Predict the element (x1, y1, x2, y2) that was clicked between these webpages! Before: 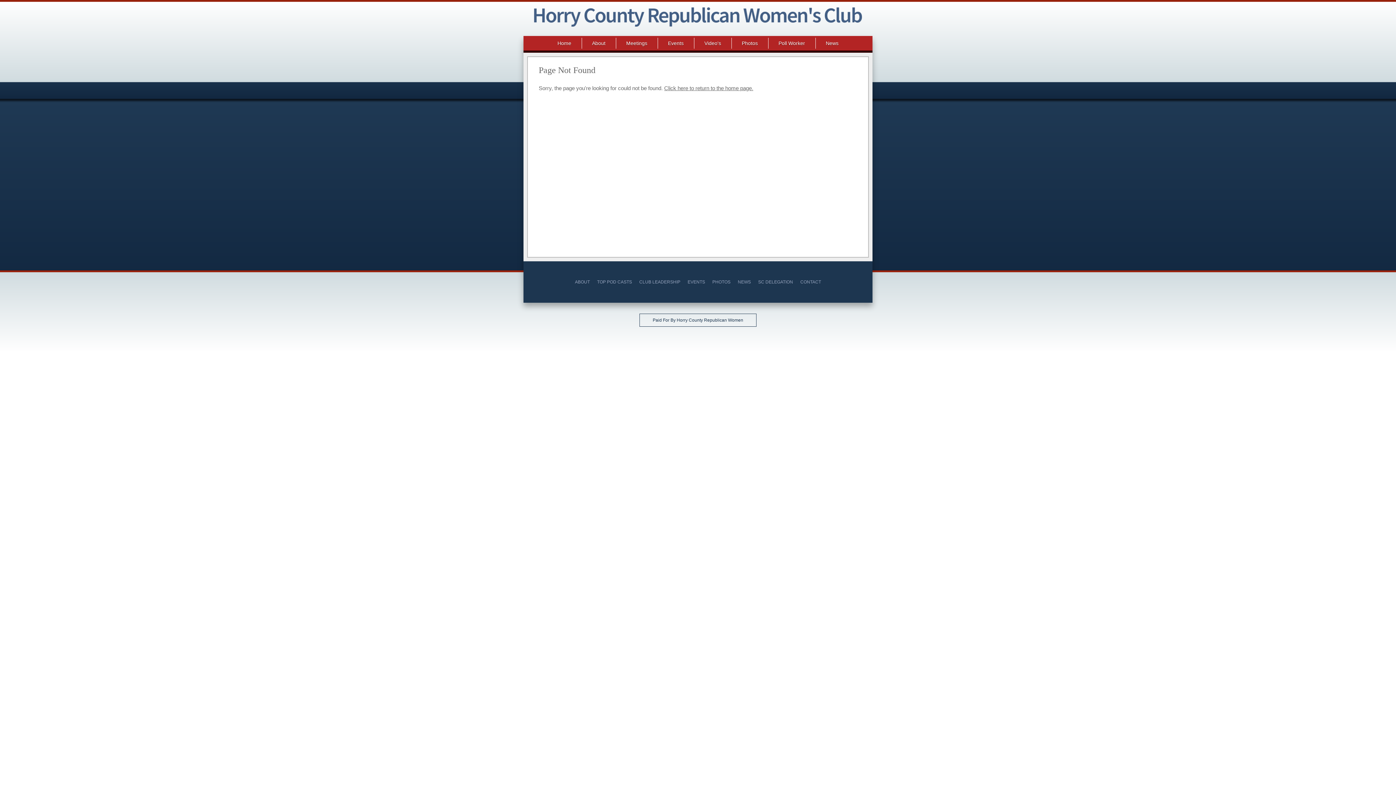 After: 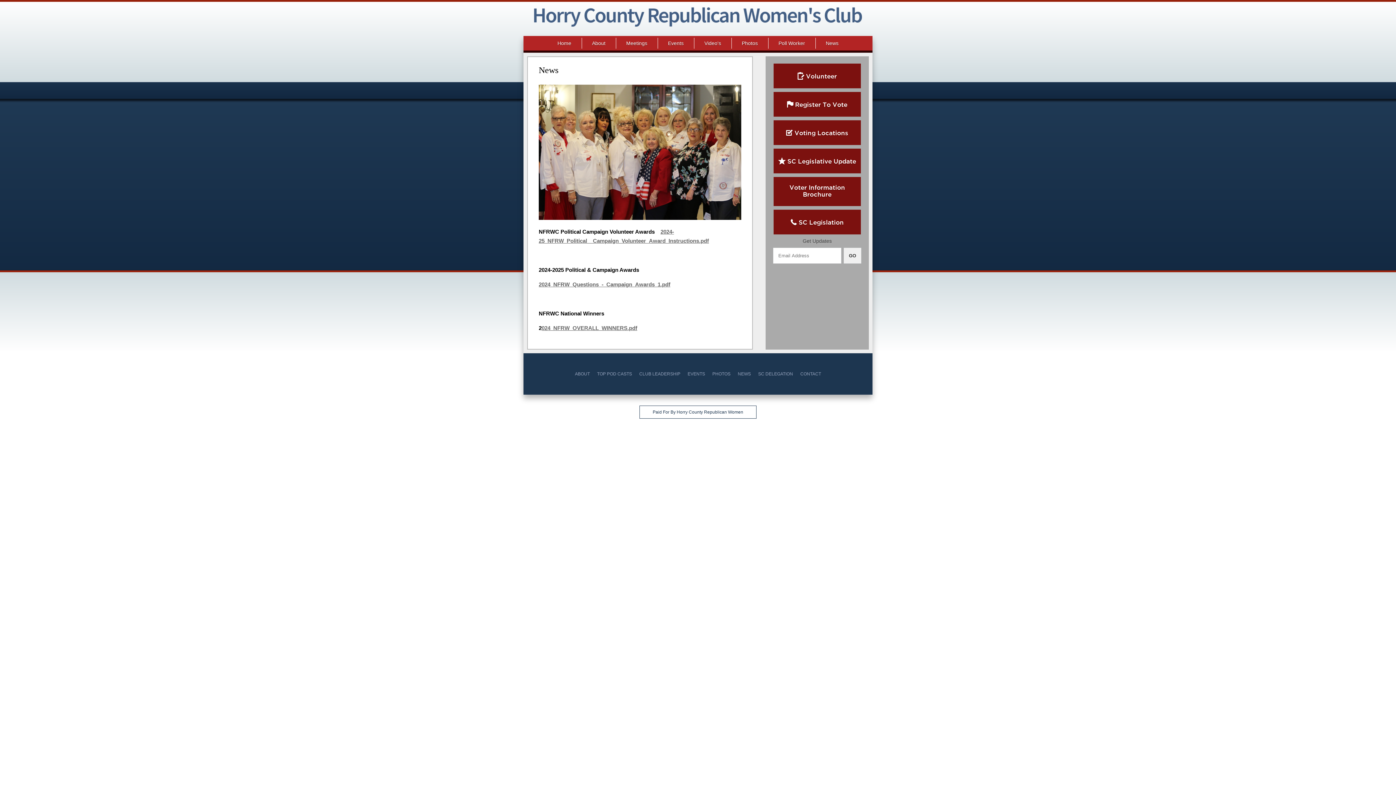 Action: bbox: (738, 279, 751, 284) label: NEWS